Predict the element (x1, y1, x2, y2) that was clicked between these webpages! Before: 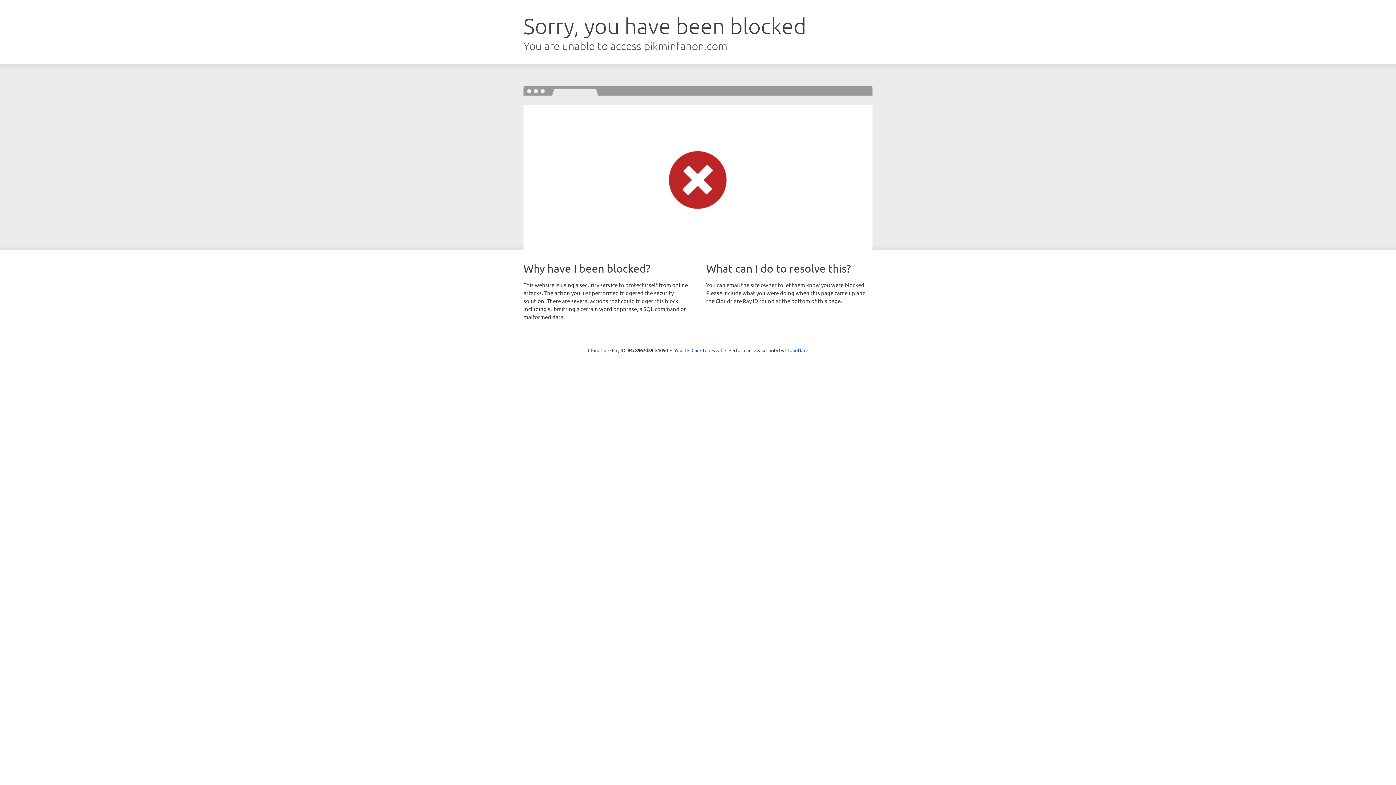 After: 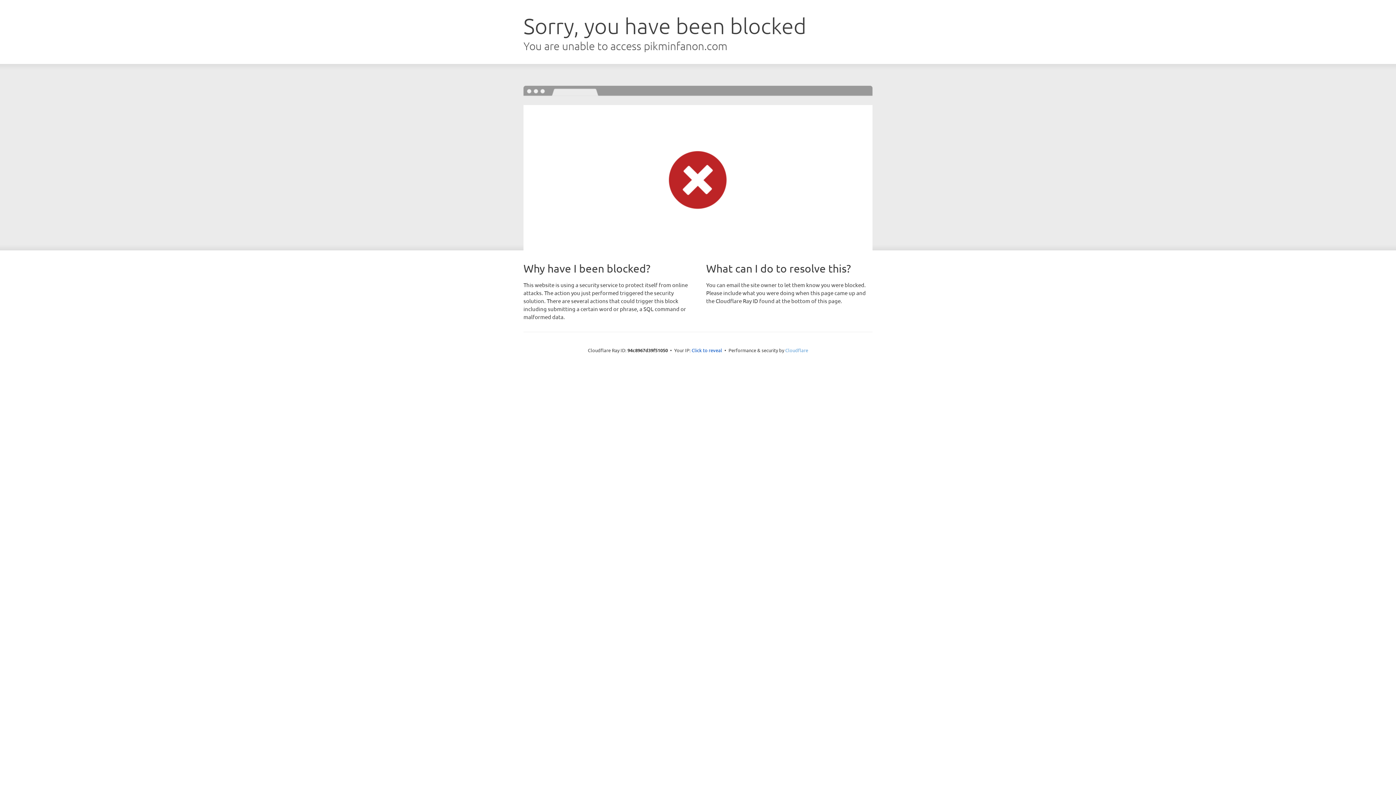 Action: bbox: (785, 347, 808, 353) label: Cloudflare